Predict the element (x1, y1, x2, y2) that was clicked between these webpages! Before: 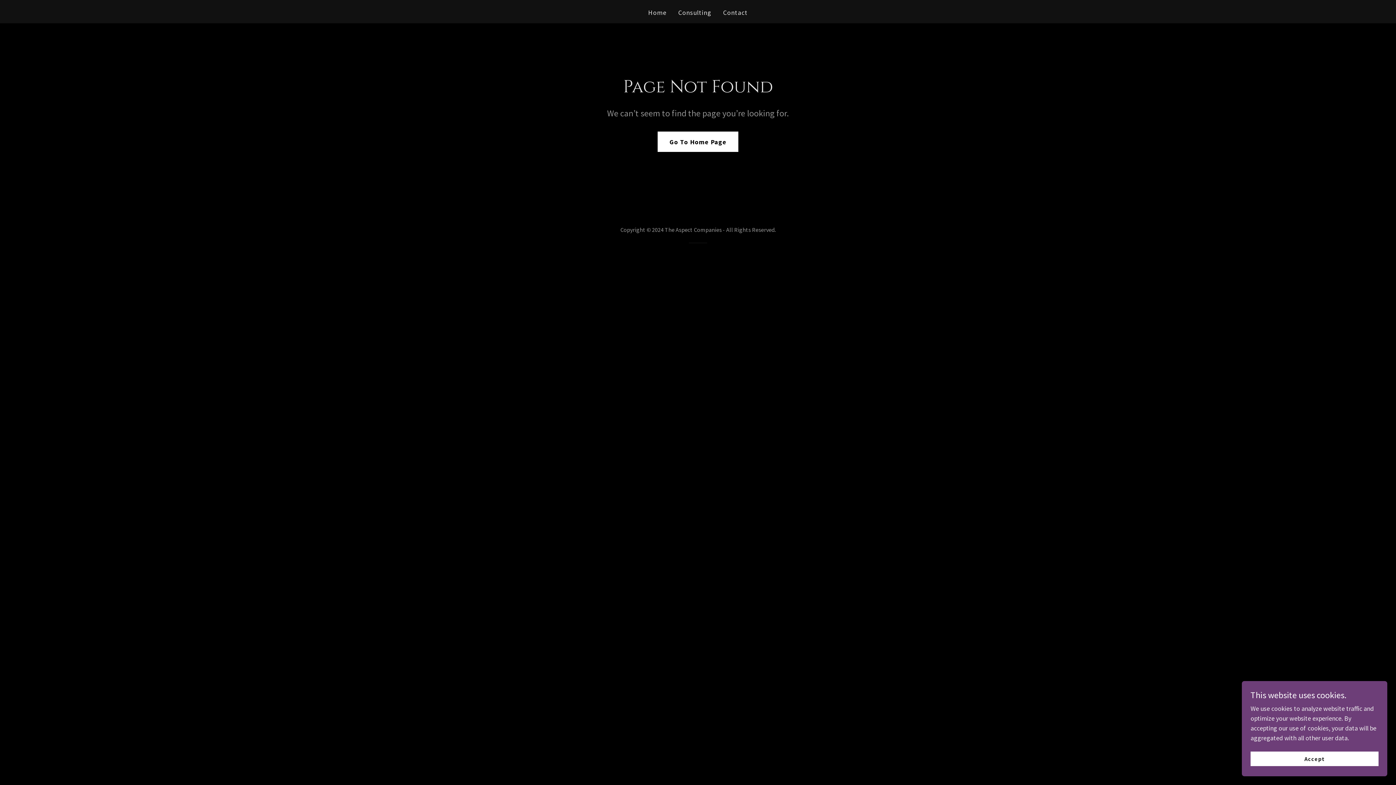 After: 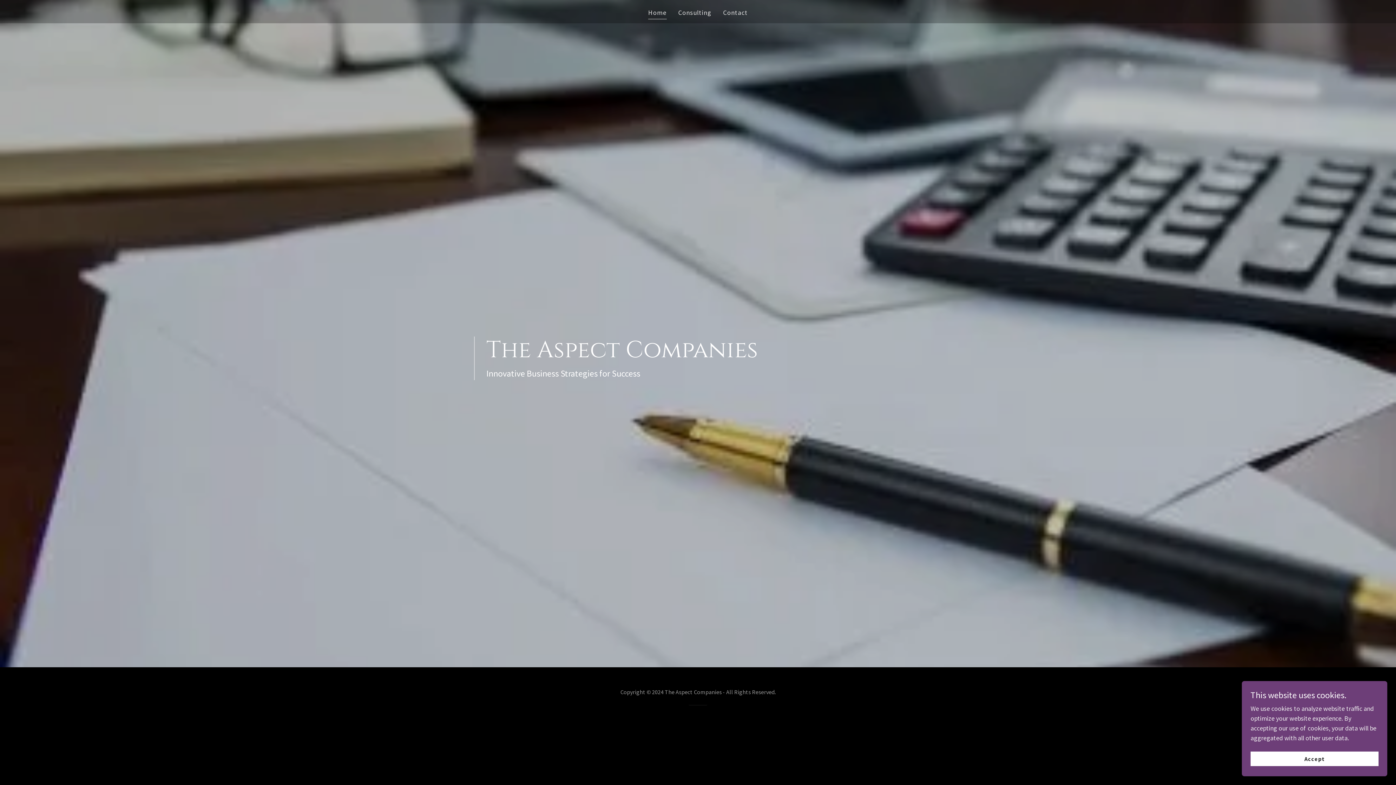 Action: bbox: (657, 131, 738, 152) label: Go To Home Page